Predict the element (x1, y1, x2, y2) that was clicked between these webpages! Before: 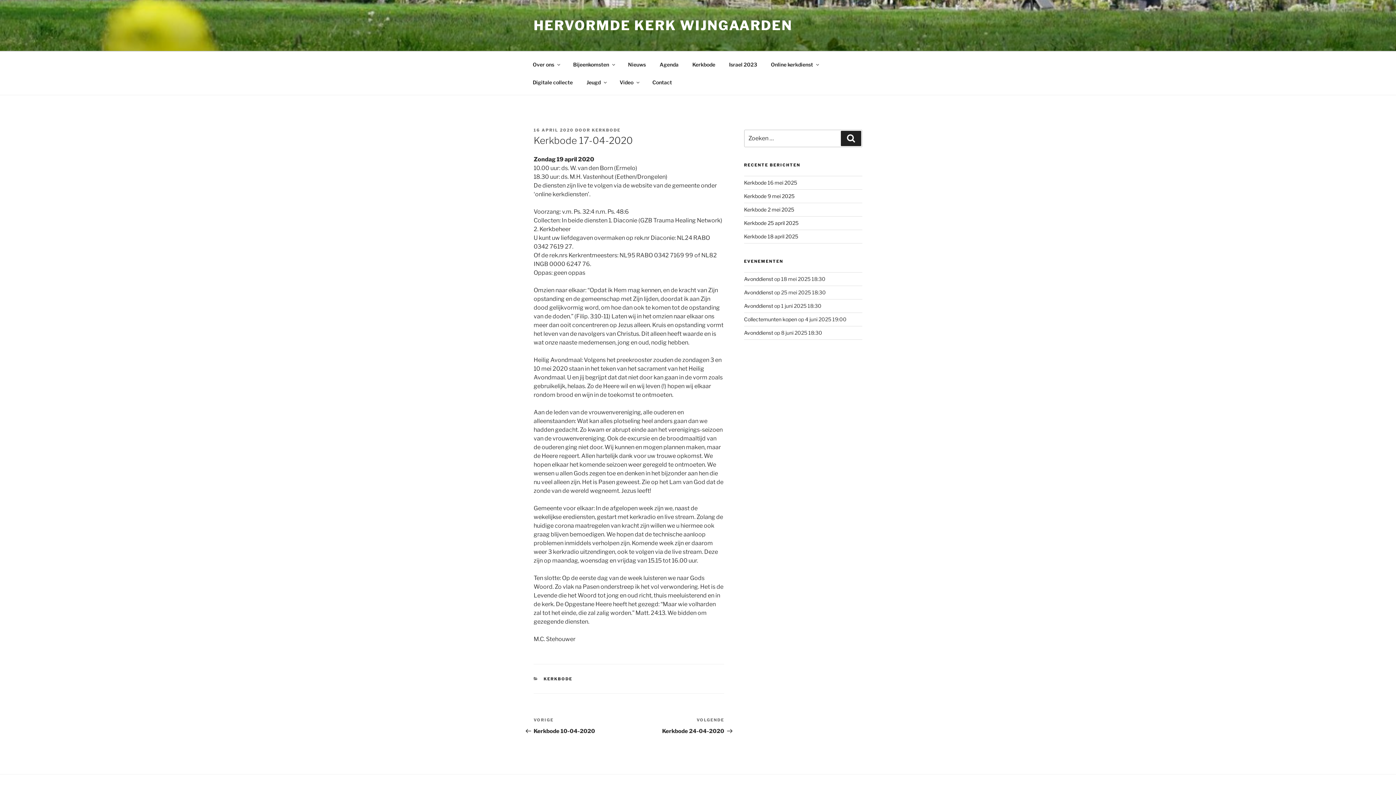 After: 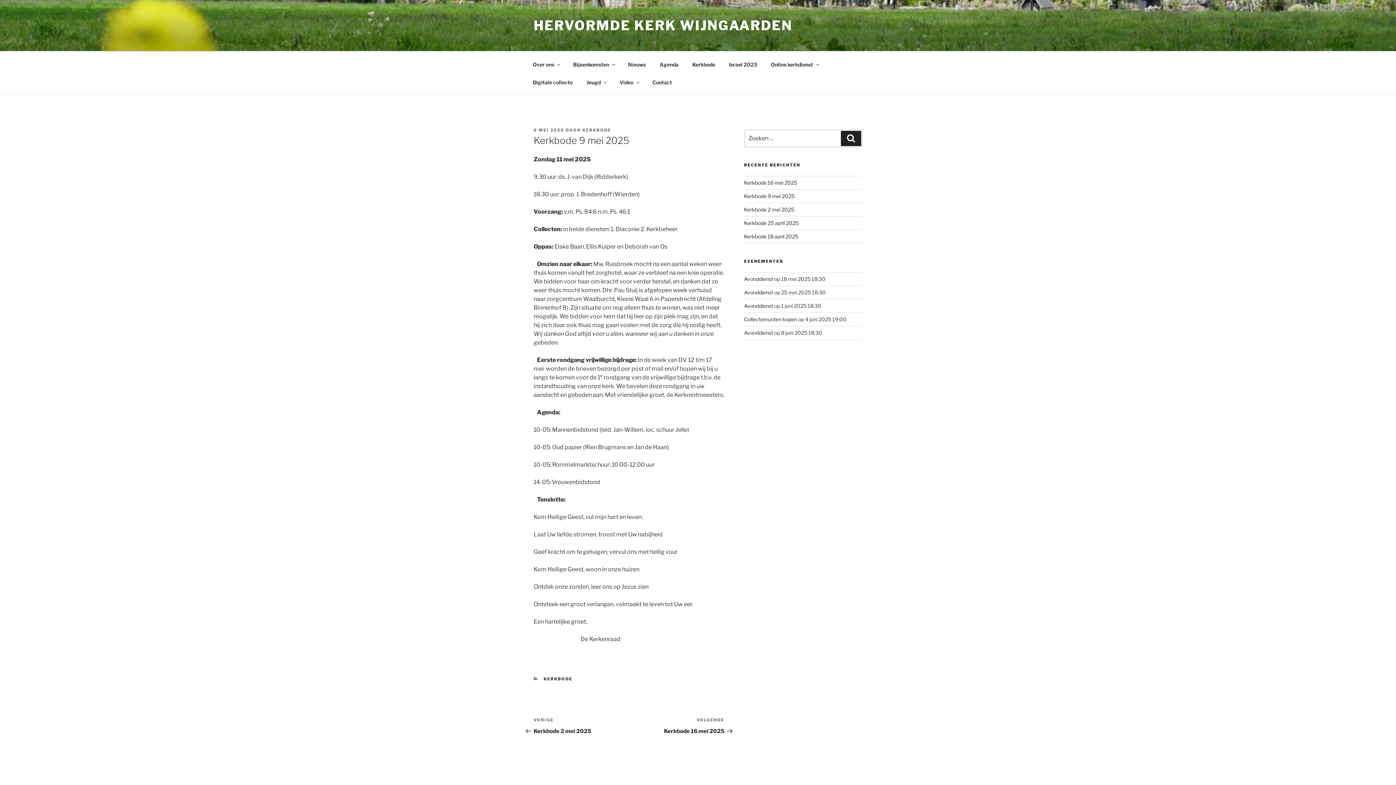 Action: bbox: (744, 193, 794, 199) label: Kerkbode 9 mei 2025